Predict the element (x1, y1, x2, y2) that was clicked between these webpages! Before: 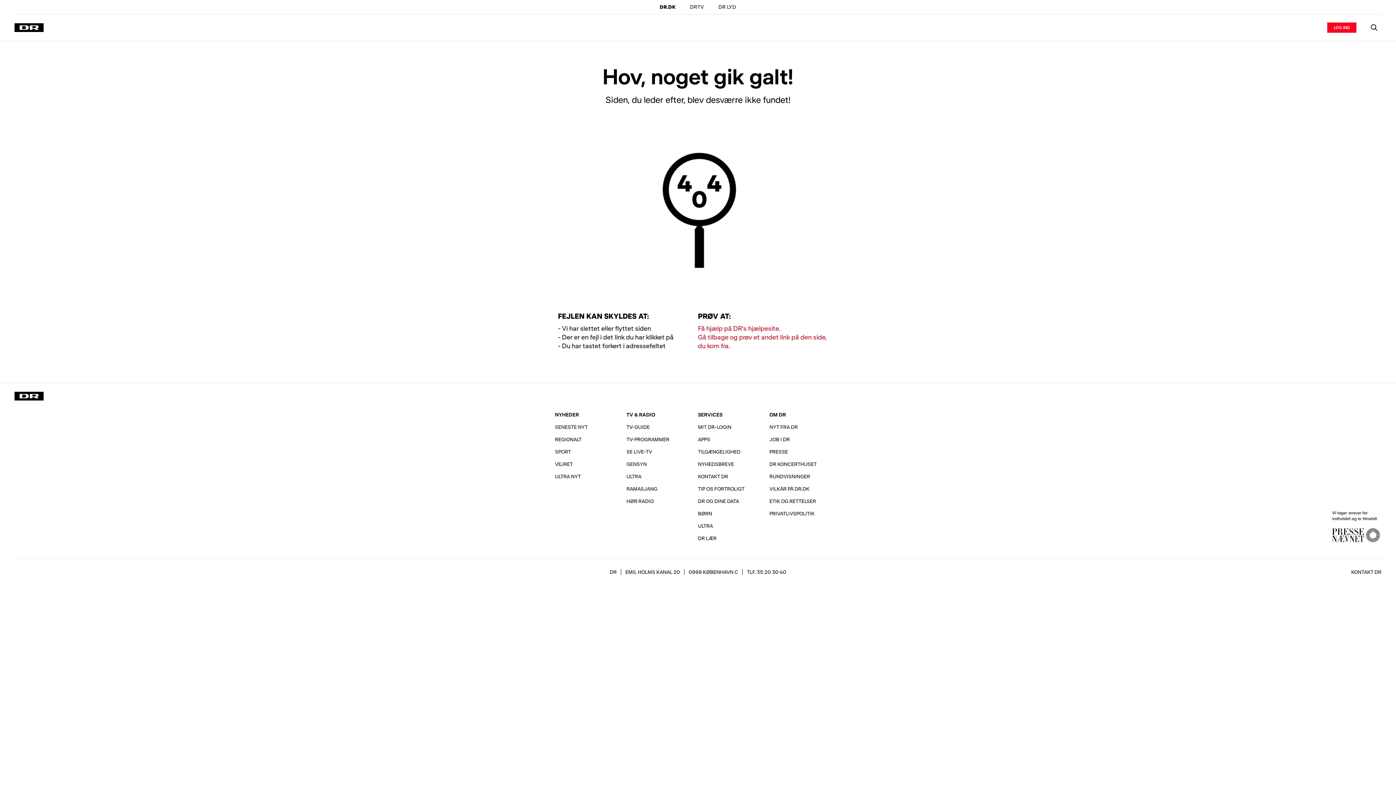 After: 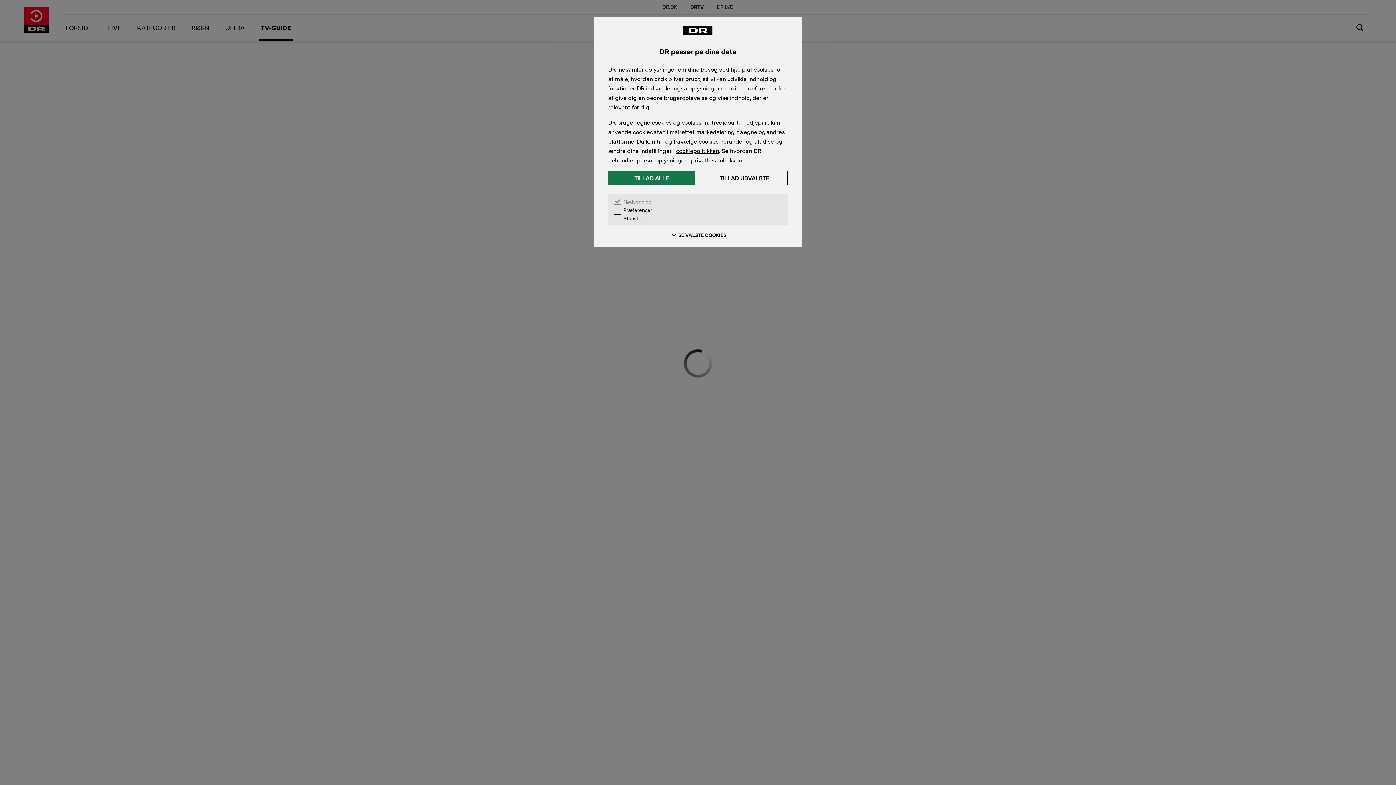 Action: bbox: (623, 421, 653, 433) label: TV-GUIDE